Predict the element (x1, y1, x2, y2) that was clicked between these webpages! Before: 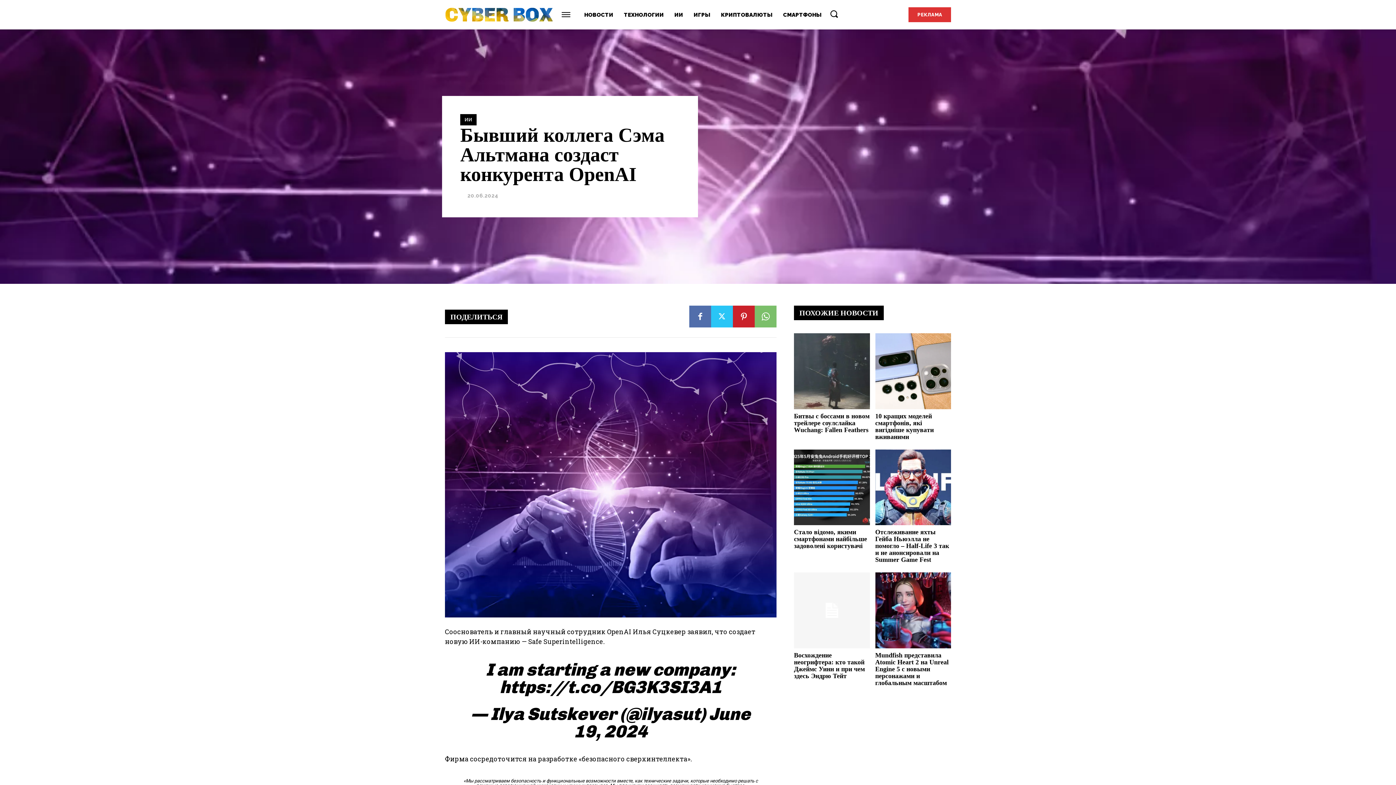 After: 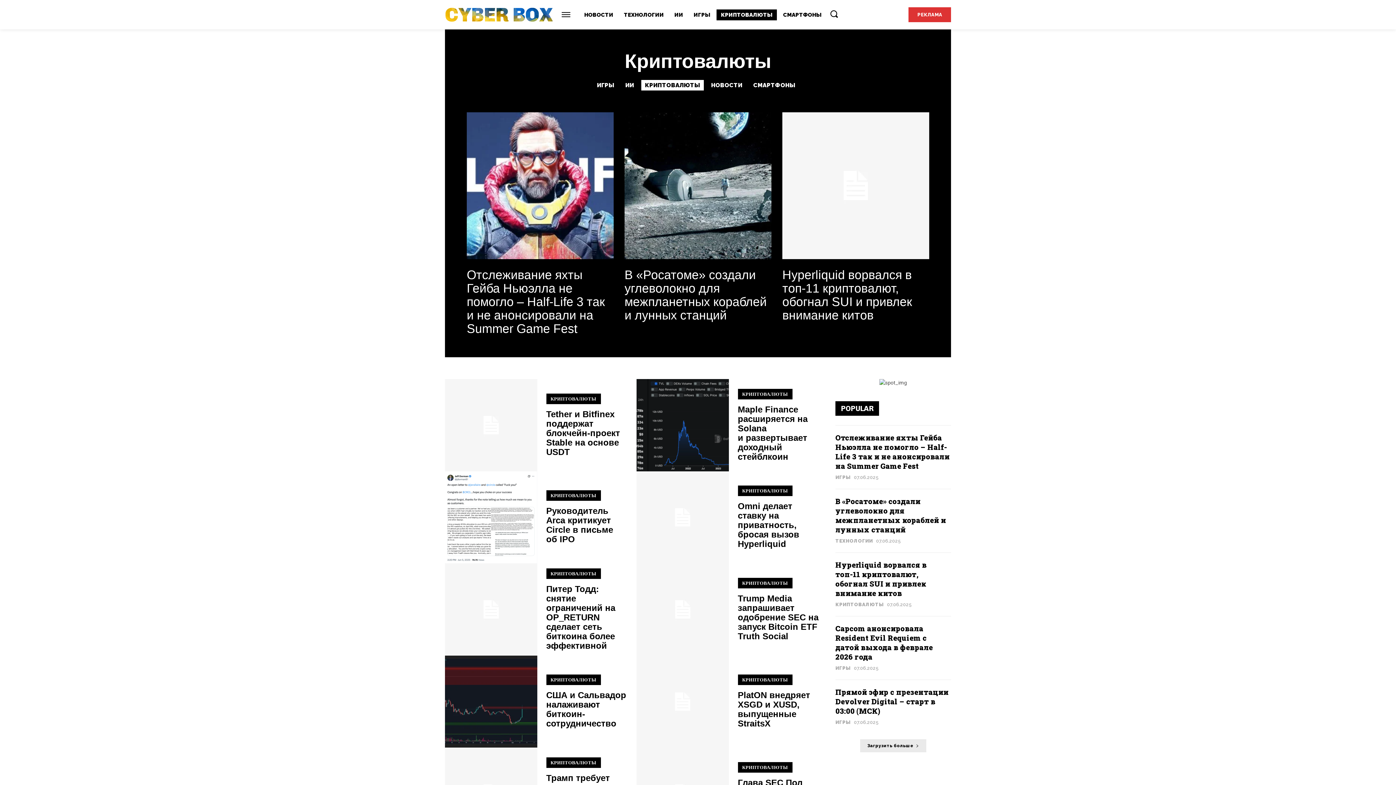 Action: bbox: (716, 9, 777, 20) label: КРИПТОВАЛЮТЫ